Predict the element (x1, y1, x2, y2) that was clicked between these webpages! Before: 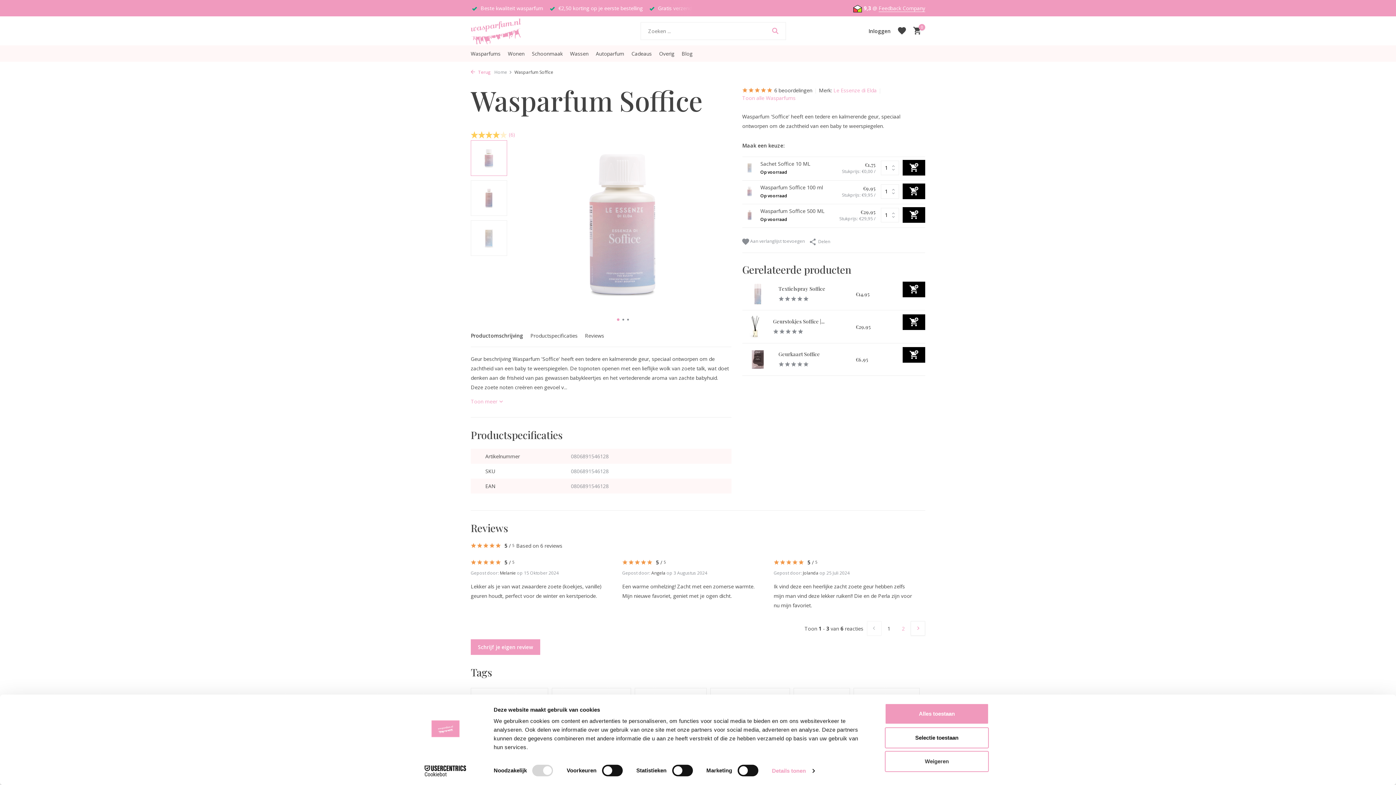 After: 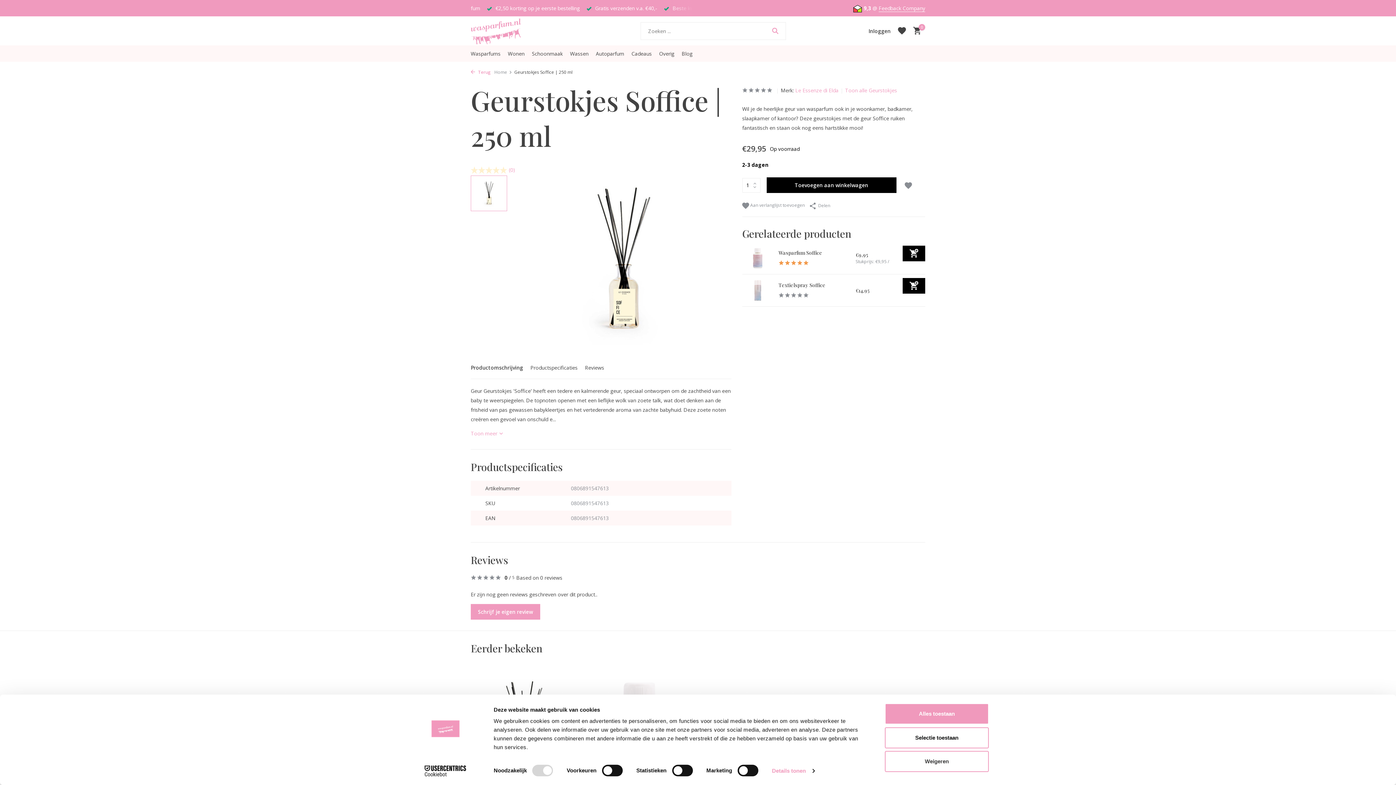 Action: bbox: (773, 318, 824, 324) label: Geurstokjes Soffice |...